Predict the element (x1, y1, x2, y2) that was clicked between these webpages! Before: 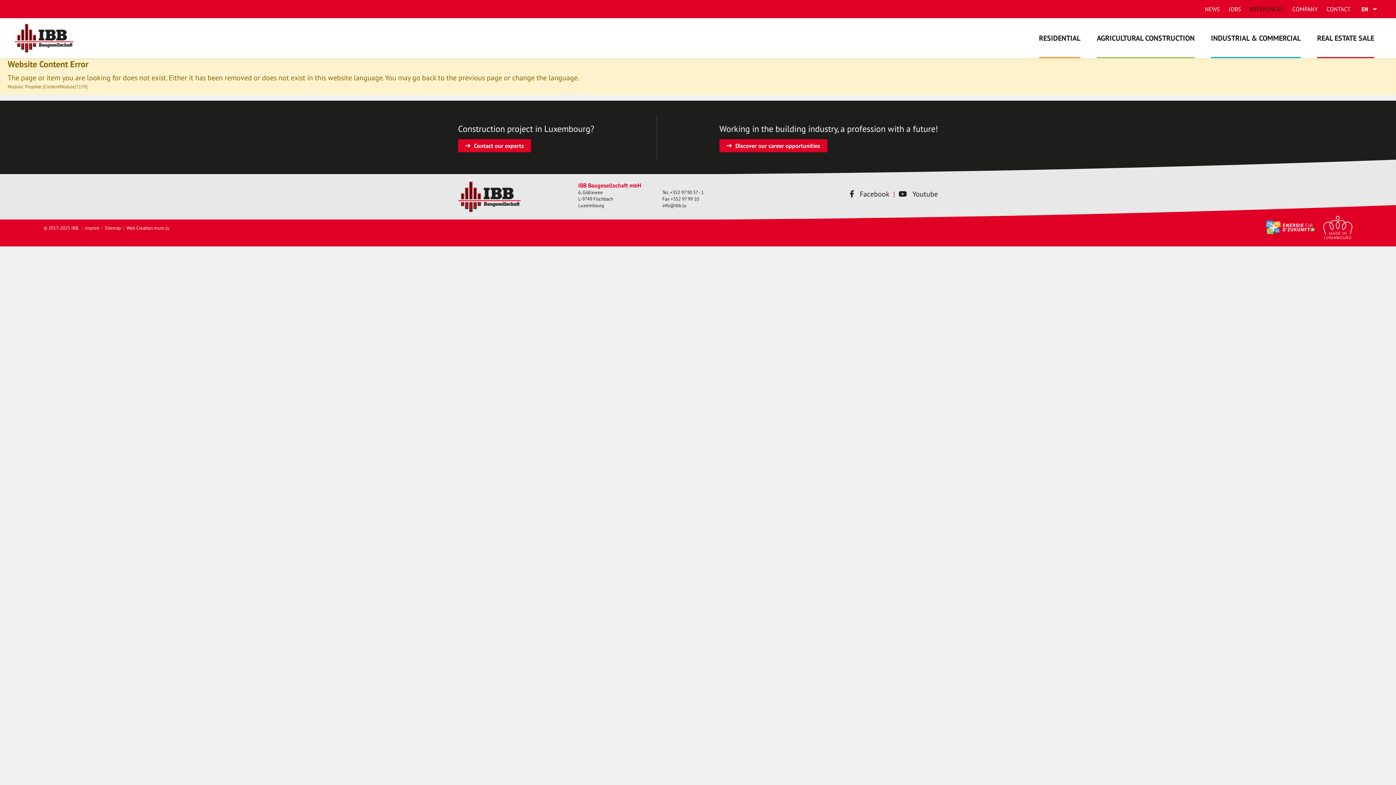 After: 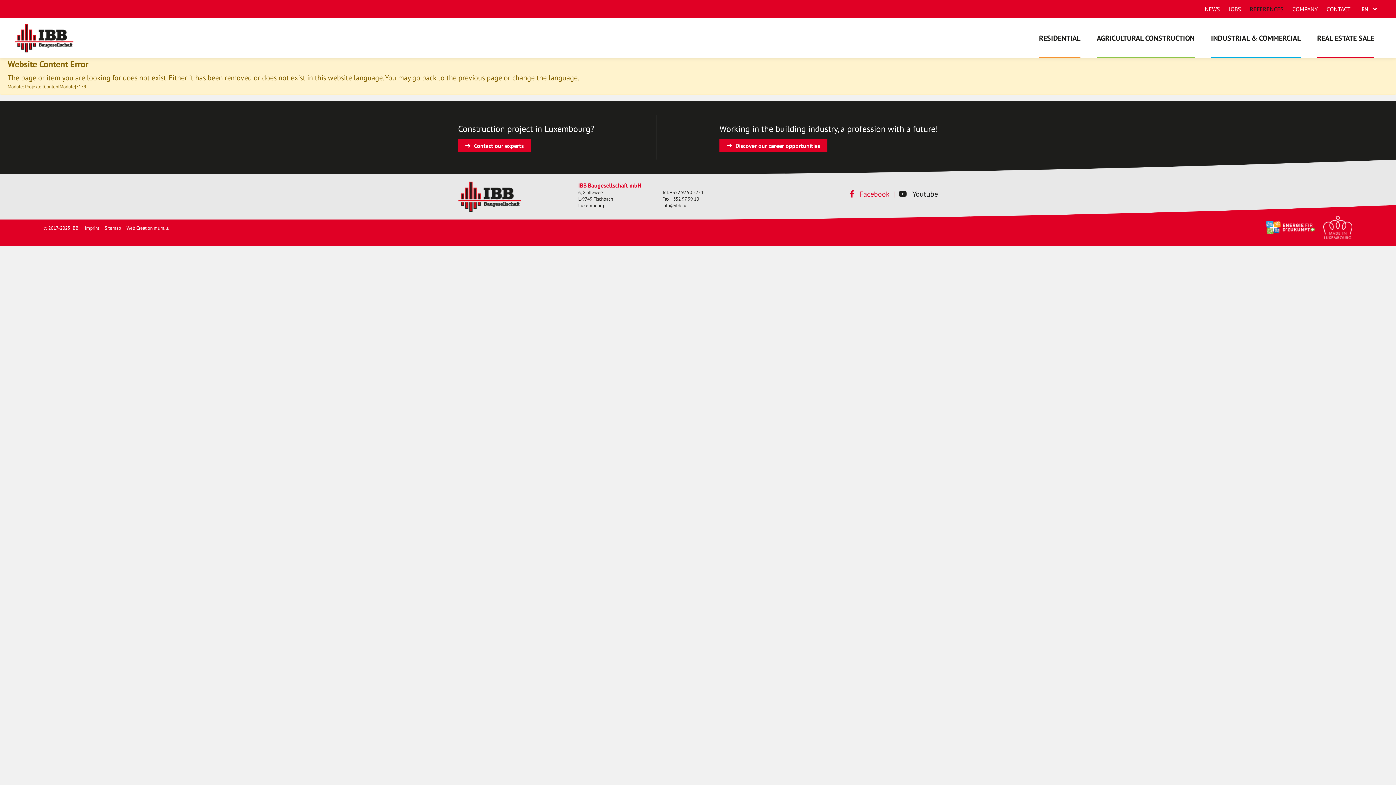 Action: bbox: (849, 188, 889, 199) label: Visit us on Facebook